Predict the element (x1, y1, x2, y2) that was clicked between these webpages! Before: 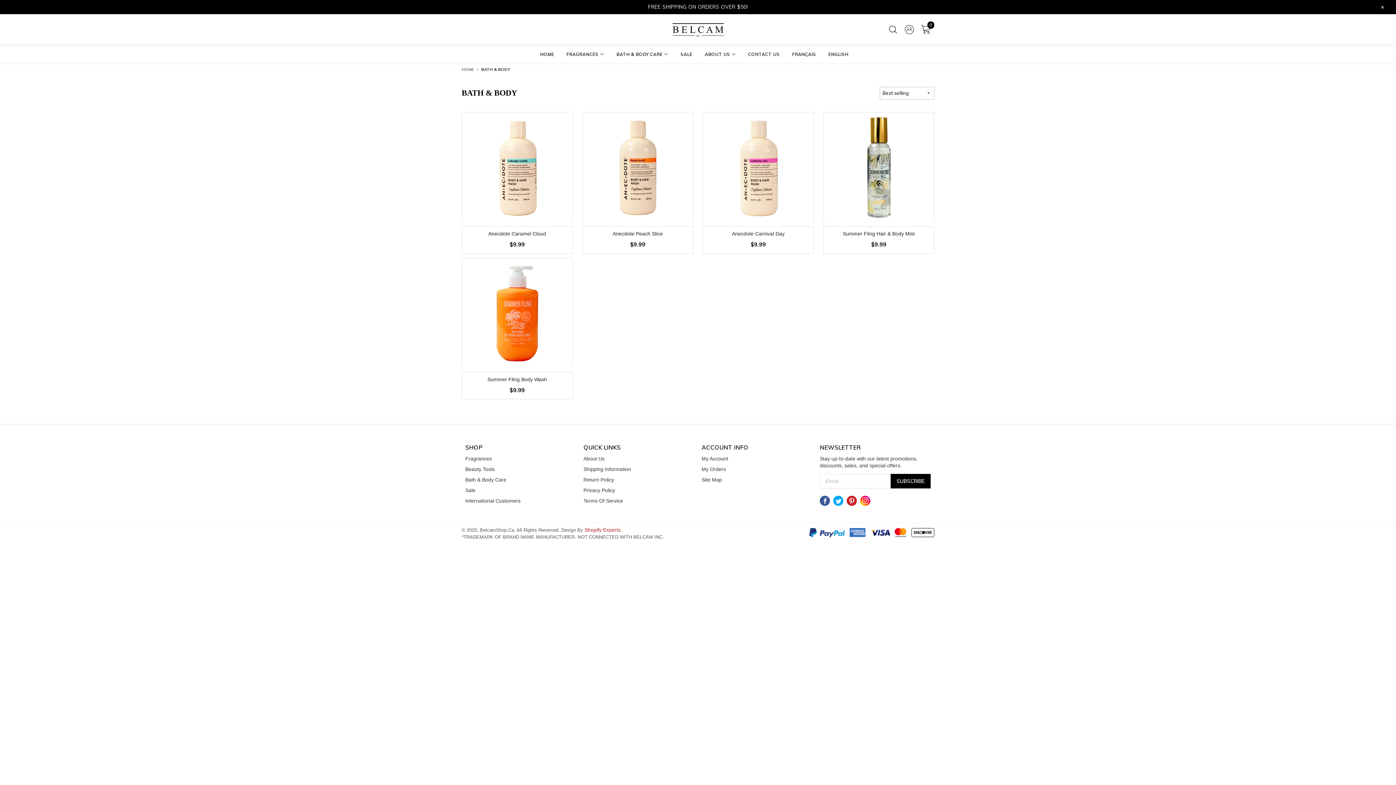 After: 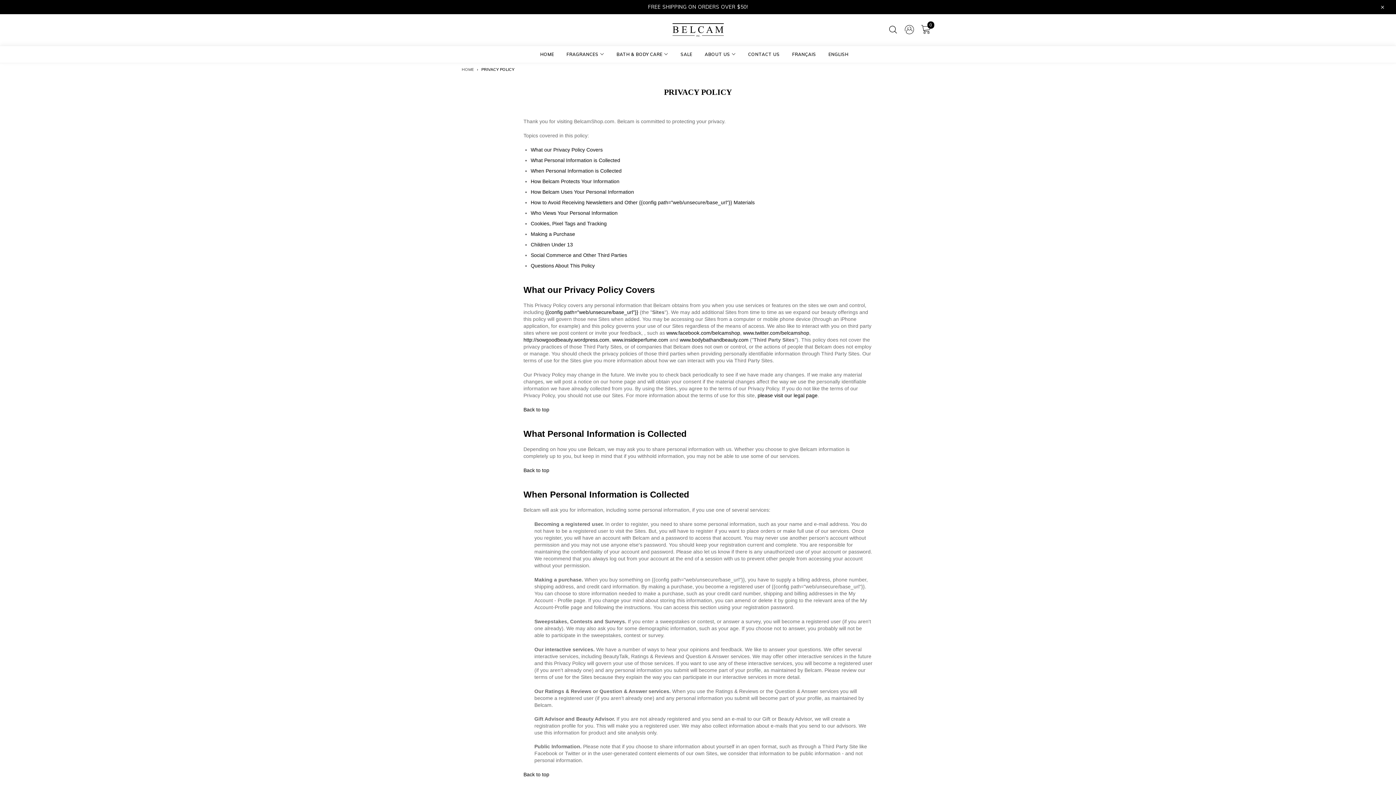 Action: label: Privacy Policy bbox: (583, 487, 615, 493)